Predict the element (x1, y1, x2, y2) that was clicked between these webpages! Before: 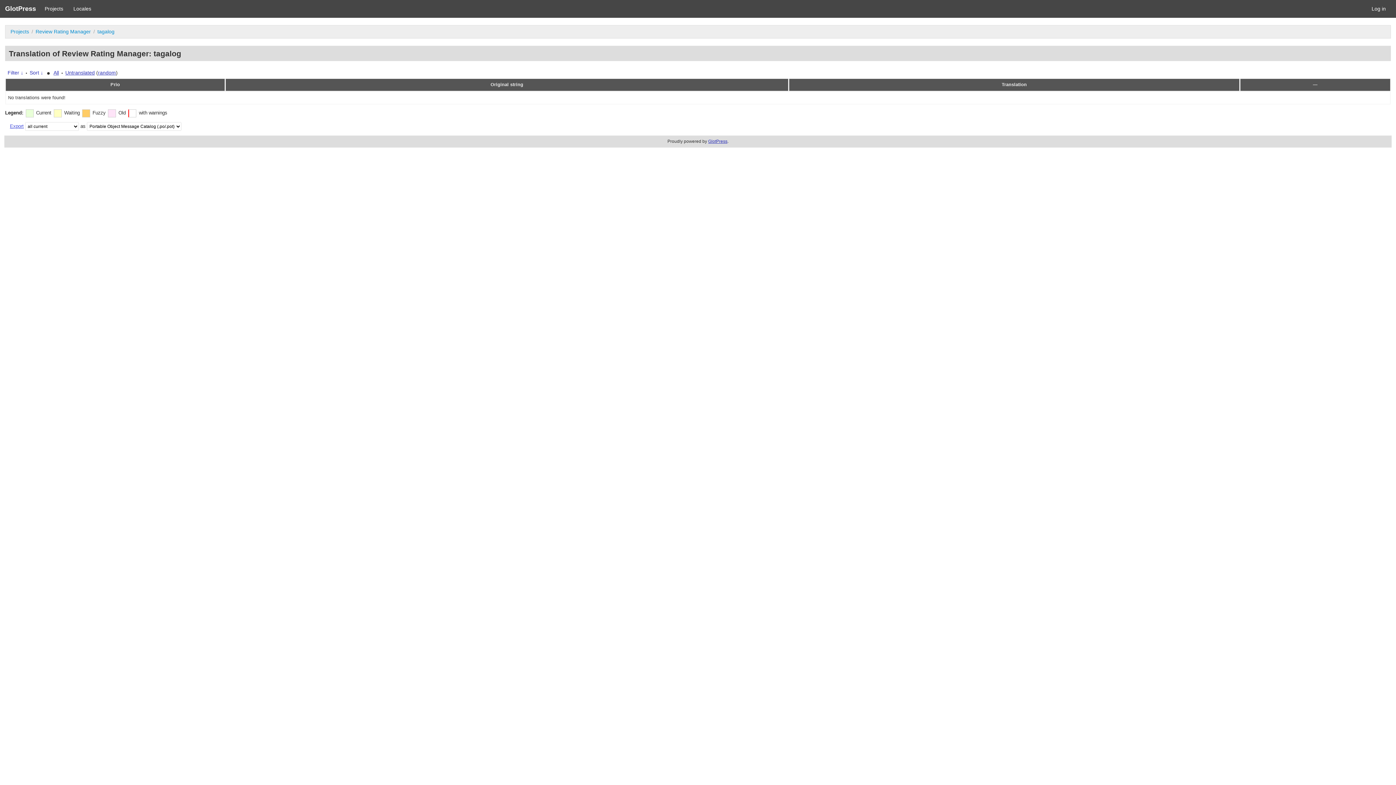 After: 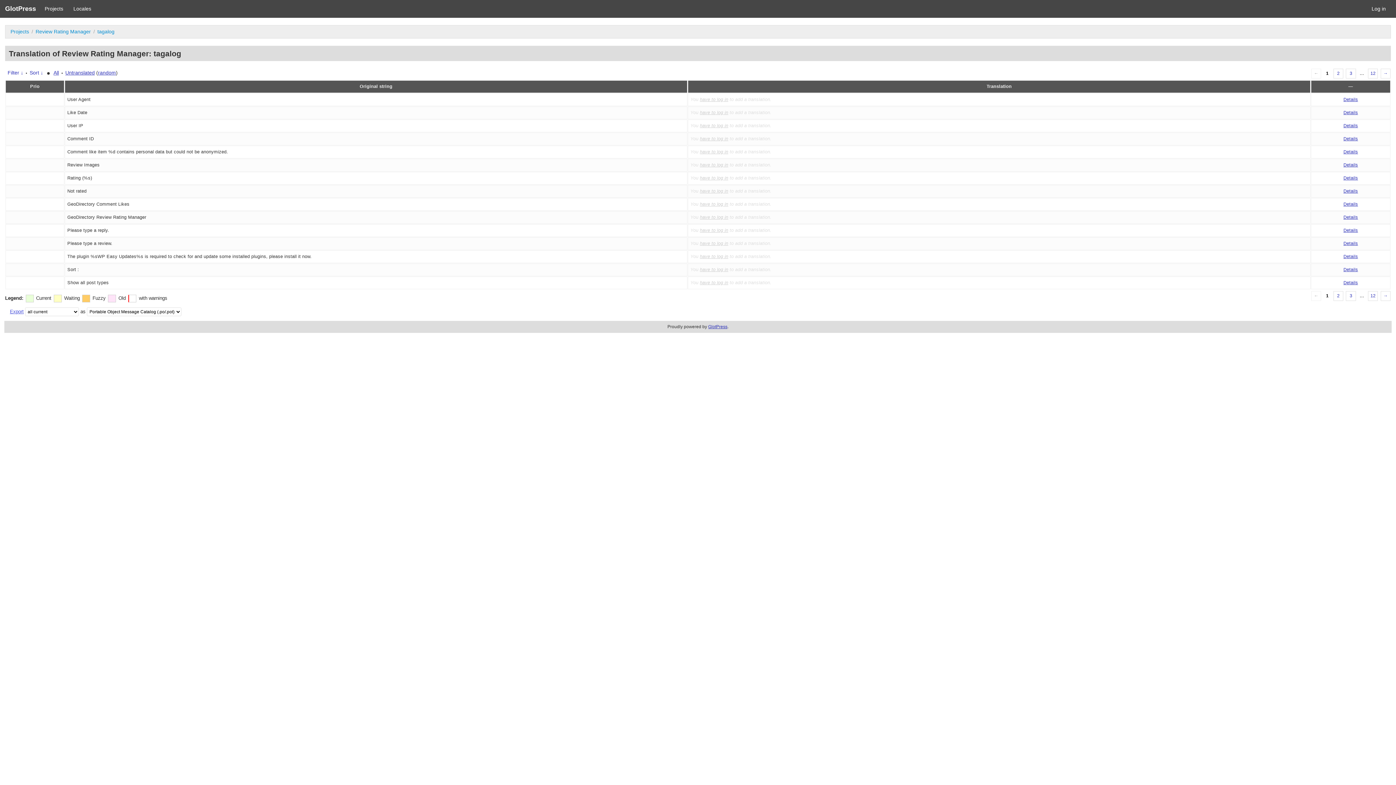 Action: bbox: (53, 69, 58, 75) label: All